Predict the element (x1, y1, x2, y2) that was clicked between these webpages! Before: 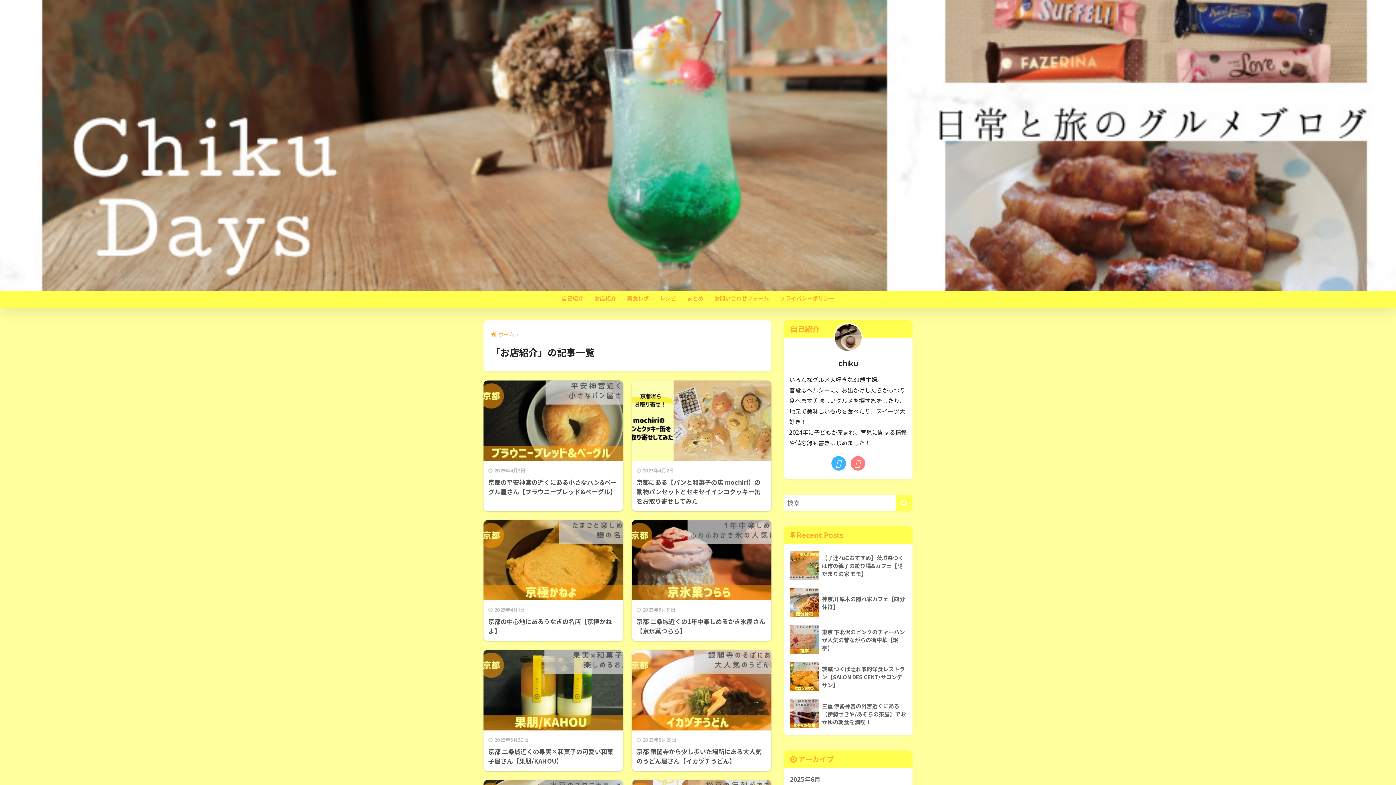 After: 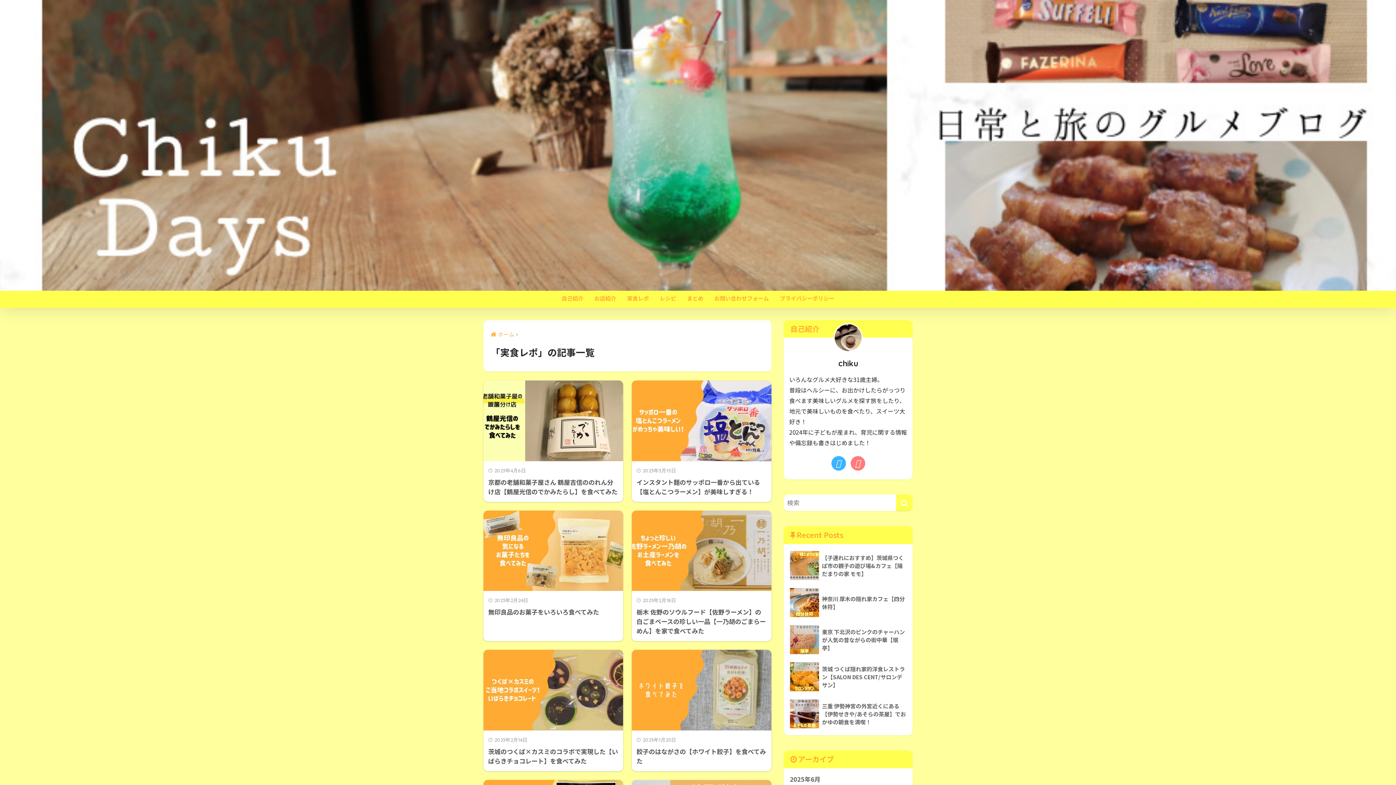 Action: bbox: (621, 290, 654, 308) label: 実食レポ